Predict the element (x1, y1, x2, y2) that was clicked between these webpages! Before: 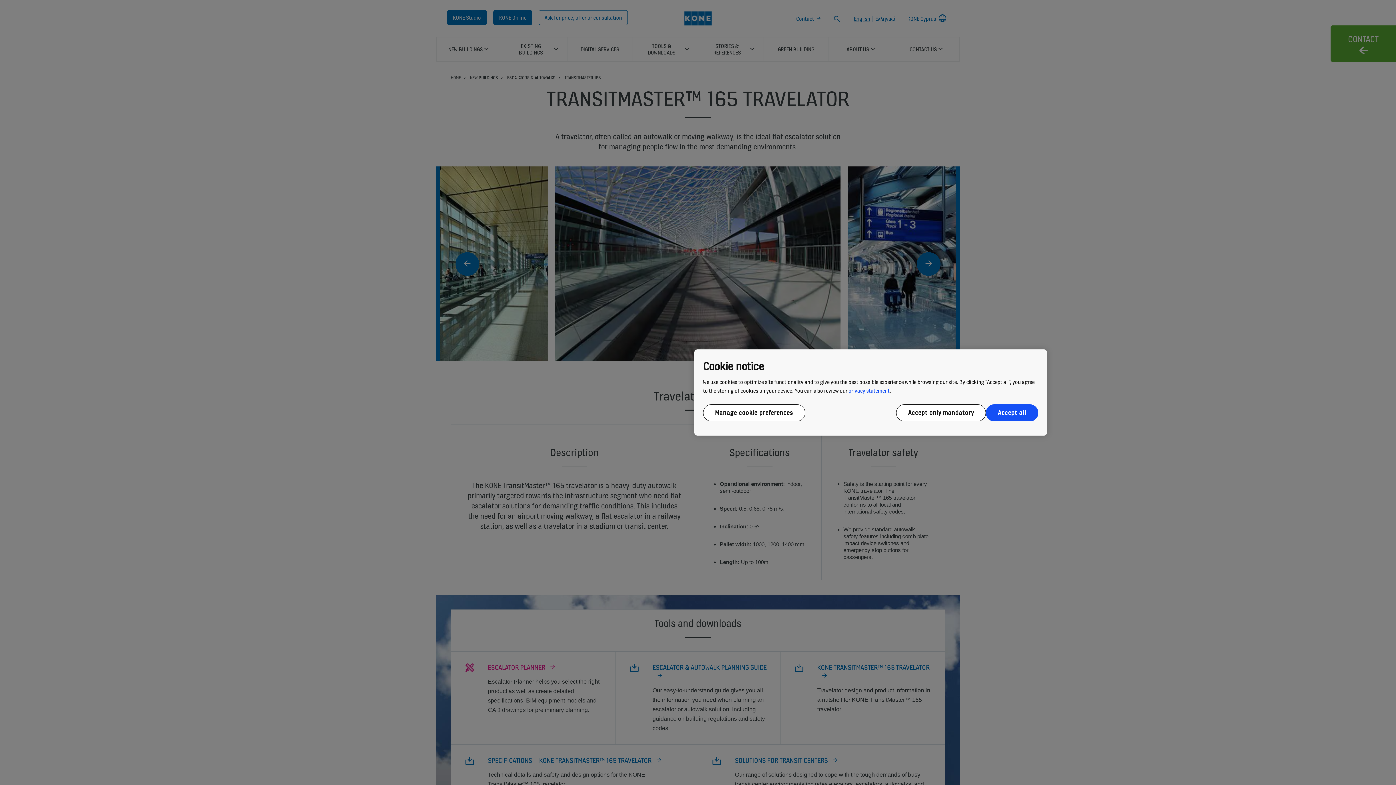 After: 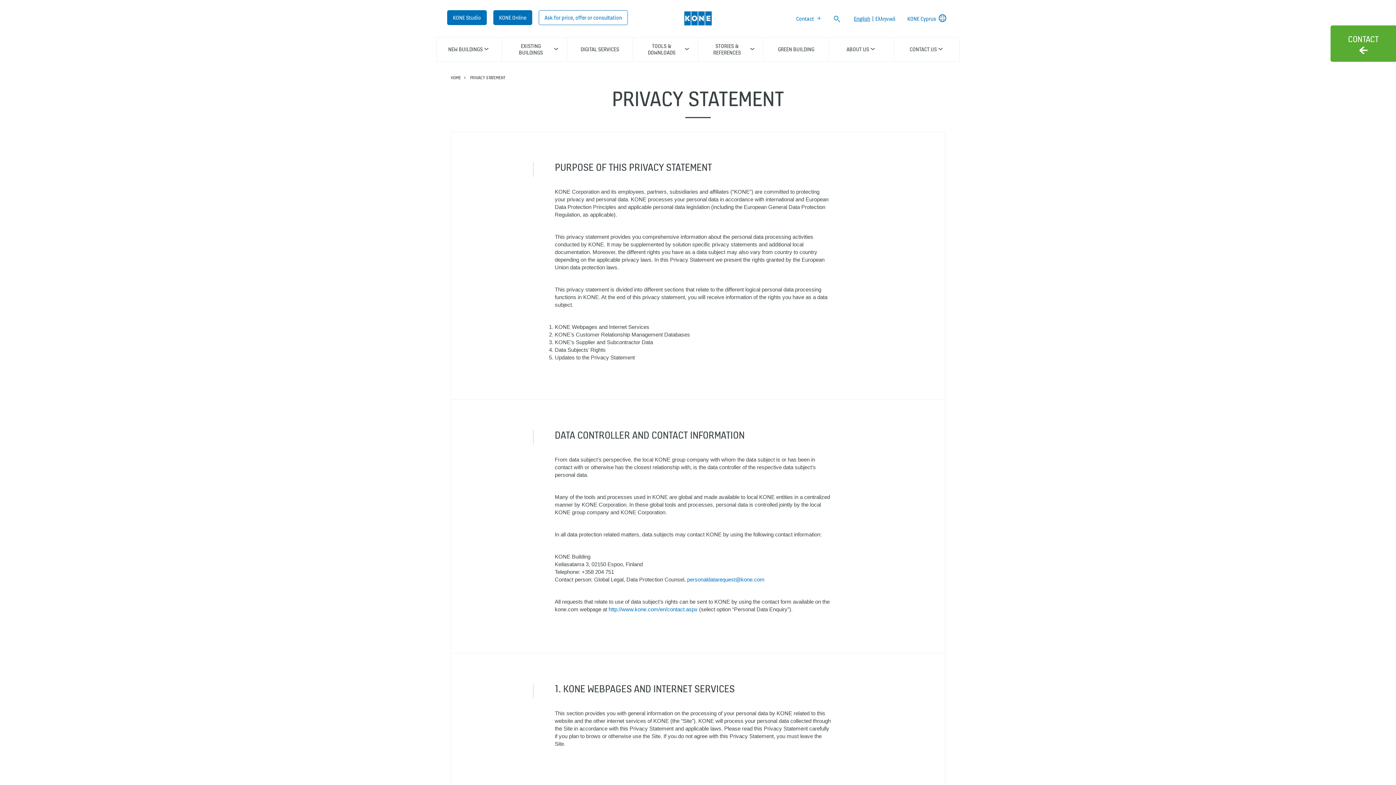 Action: bbox: (848, 387, 889, 394) label: privacy statement